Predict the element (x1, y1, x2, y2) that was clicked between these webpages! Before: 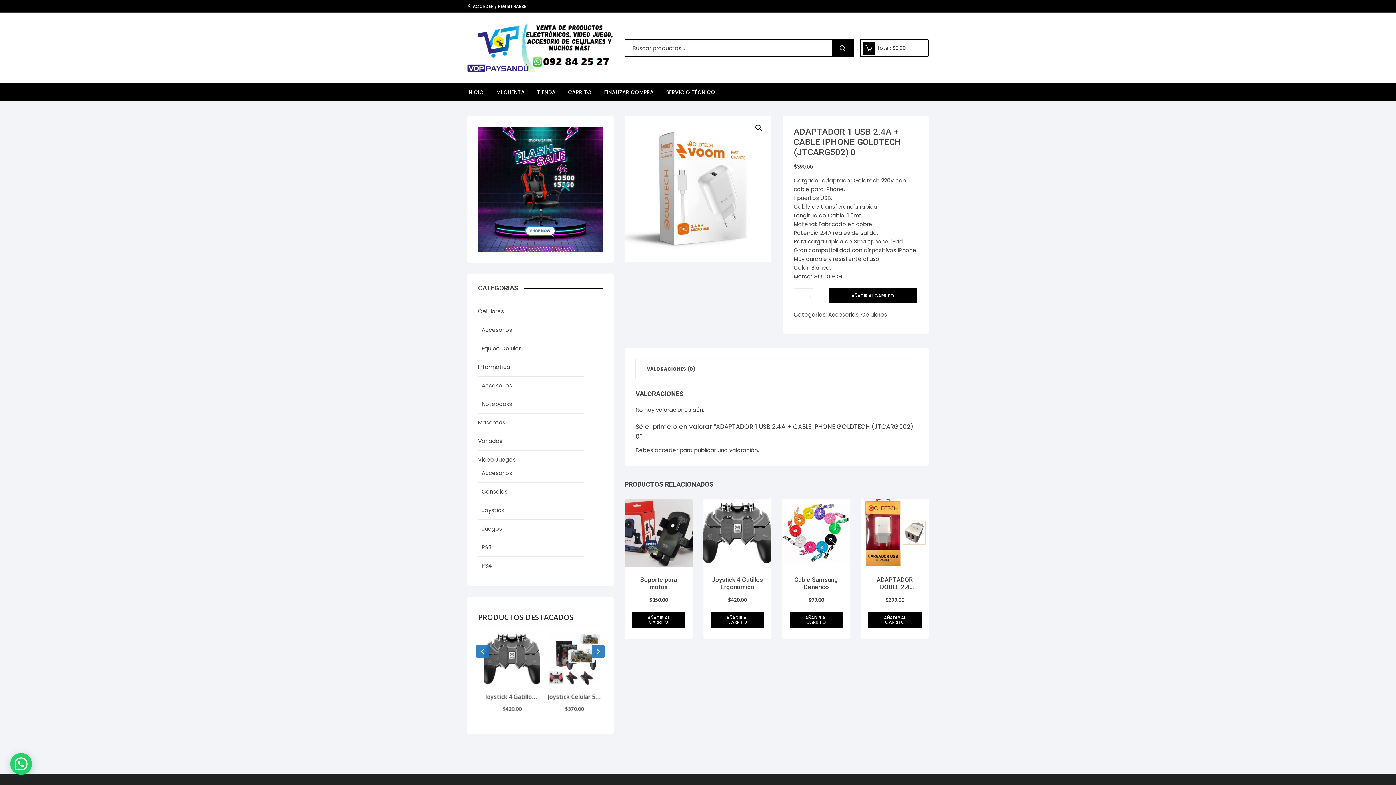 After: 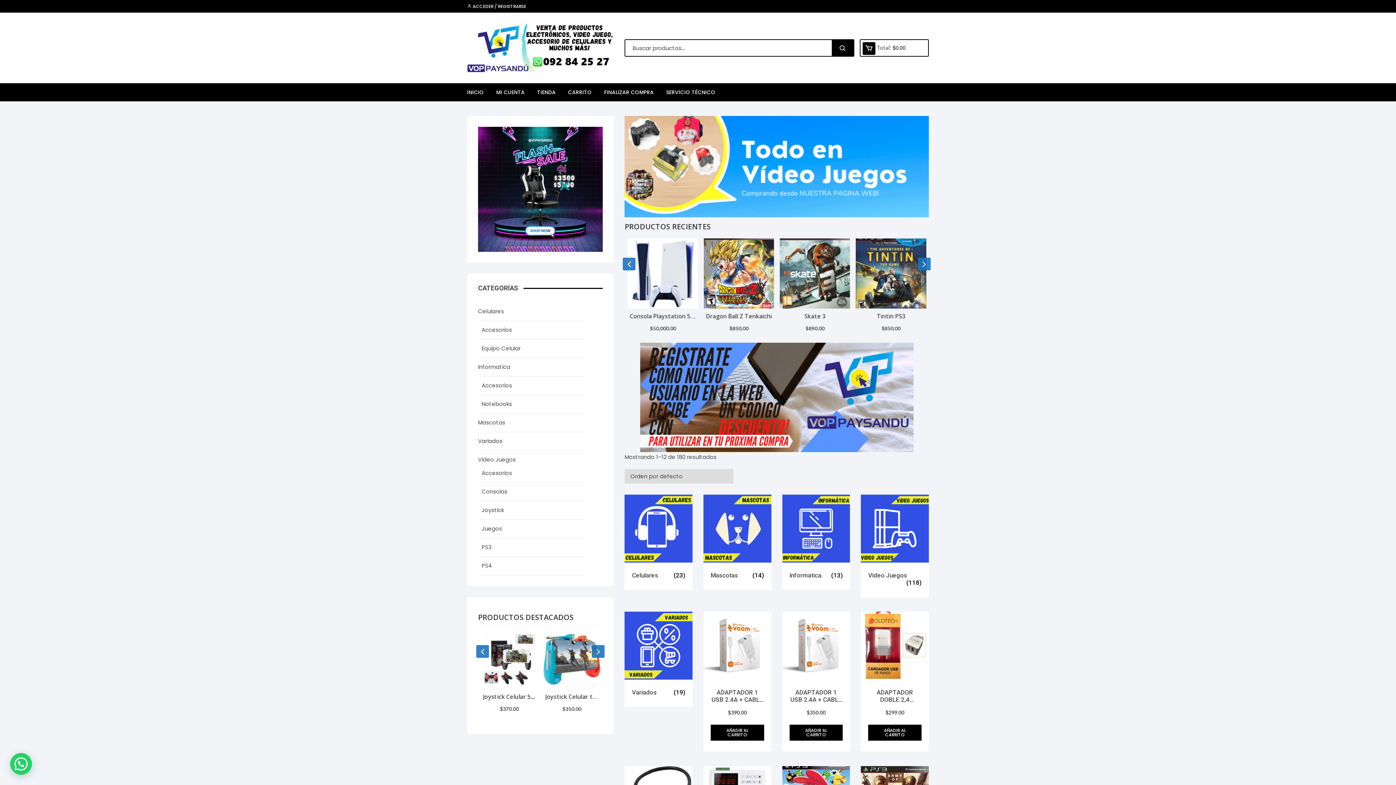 Action: bbox: (531, 83, 561, 101) label: TIENDA